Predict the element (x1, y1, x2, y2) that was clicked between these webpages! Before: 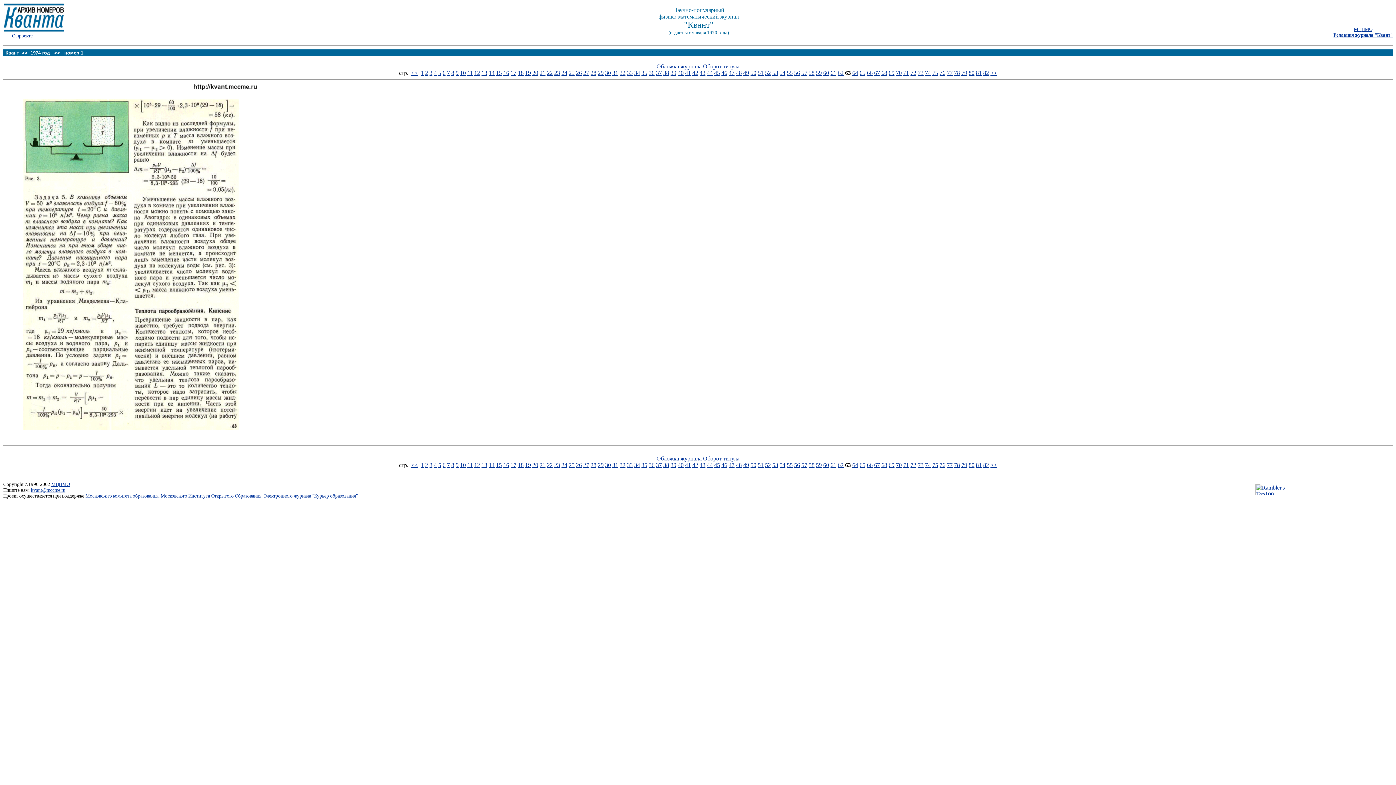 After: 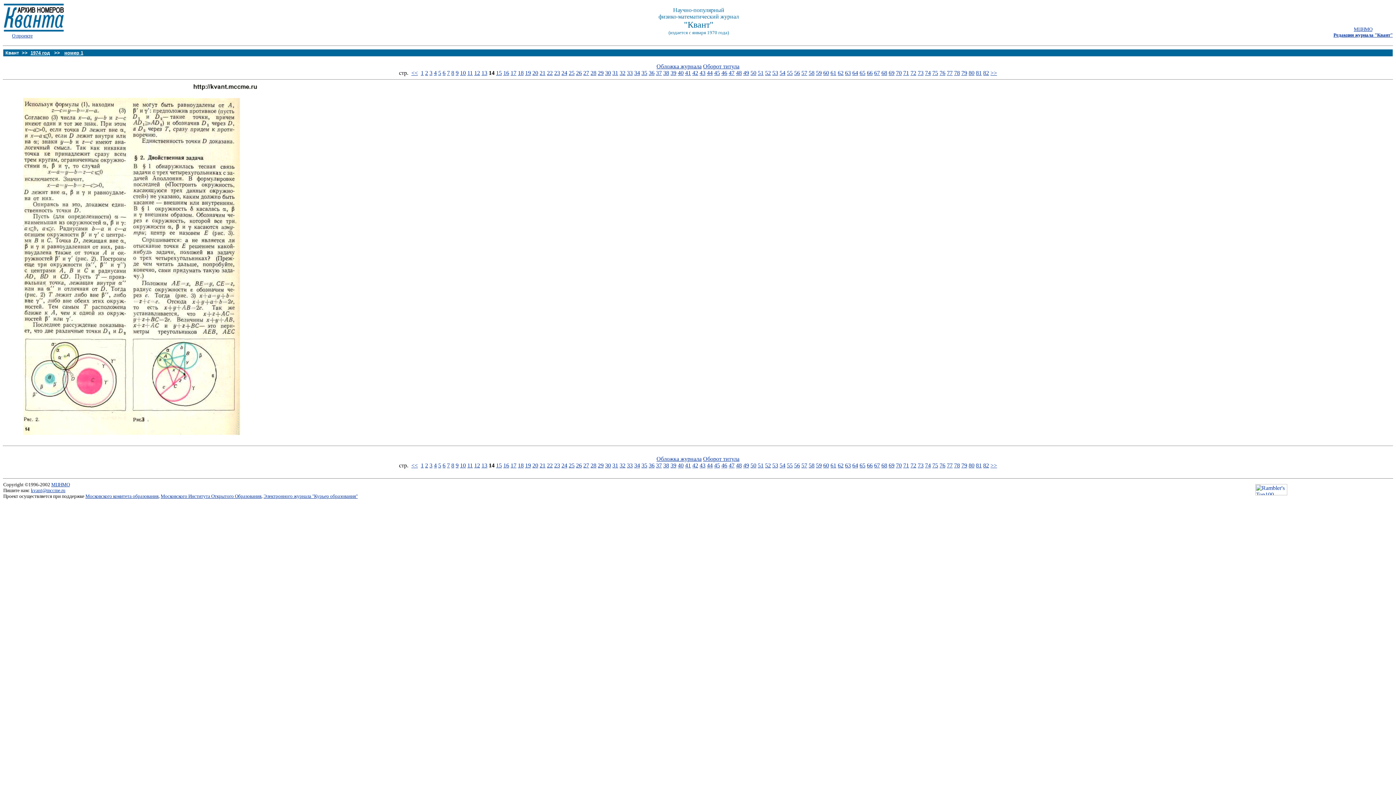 Action: label: 14 bbox: (488, 462, 494, 468)